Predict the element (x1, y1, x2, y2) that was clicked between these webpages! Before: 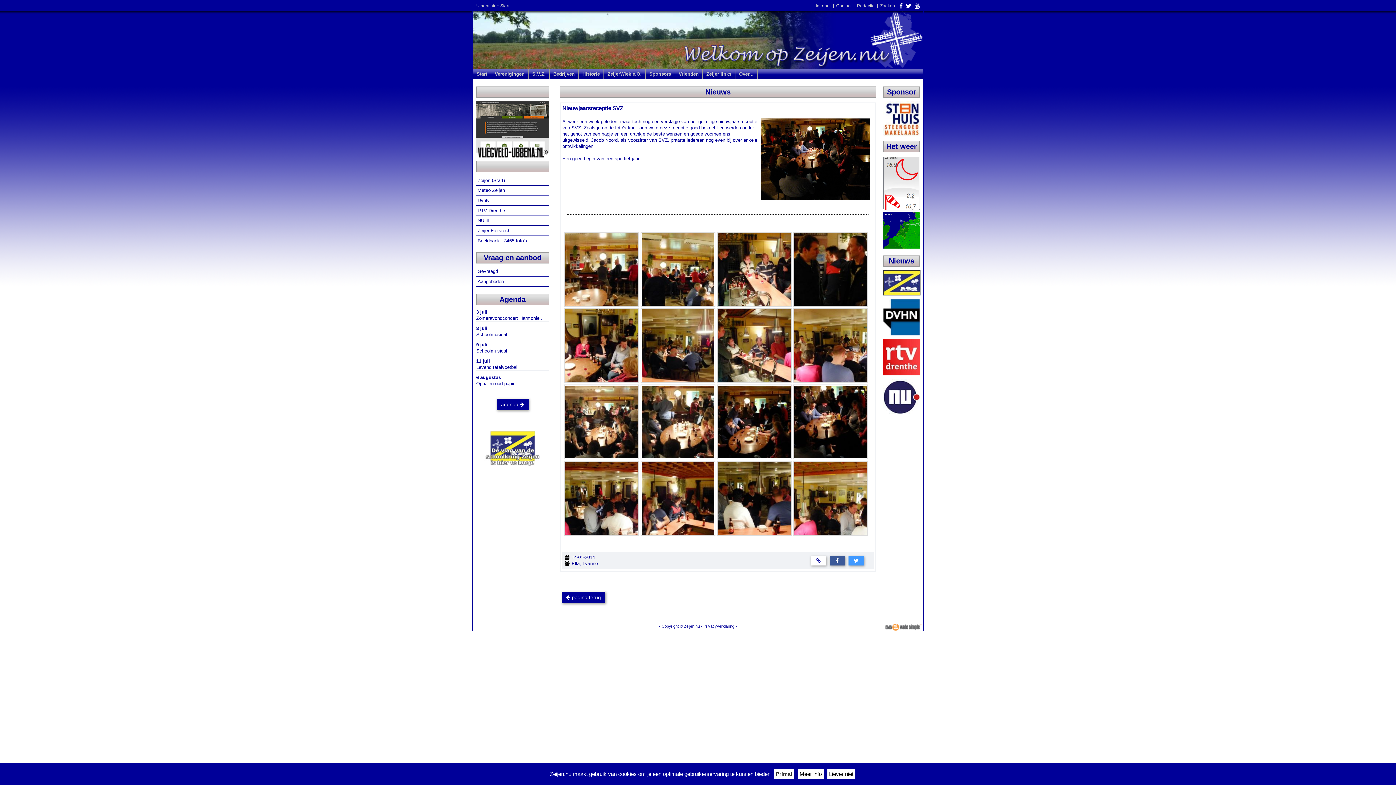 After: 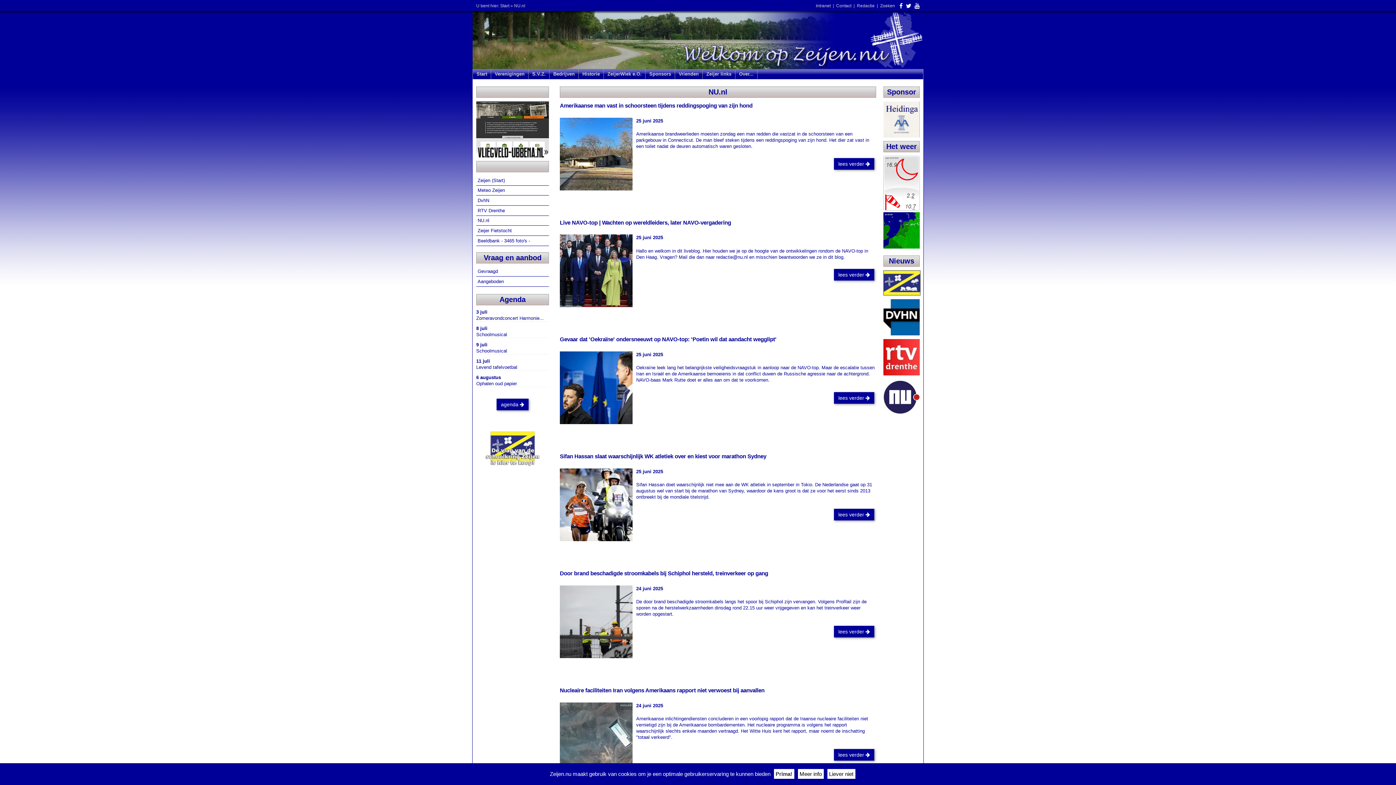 Action: bbox: (476, 216, 549, 225) label: NU.nl